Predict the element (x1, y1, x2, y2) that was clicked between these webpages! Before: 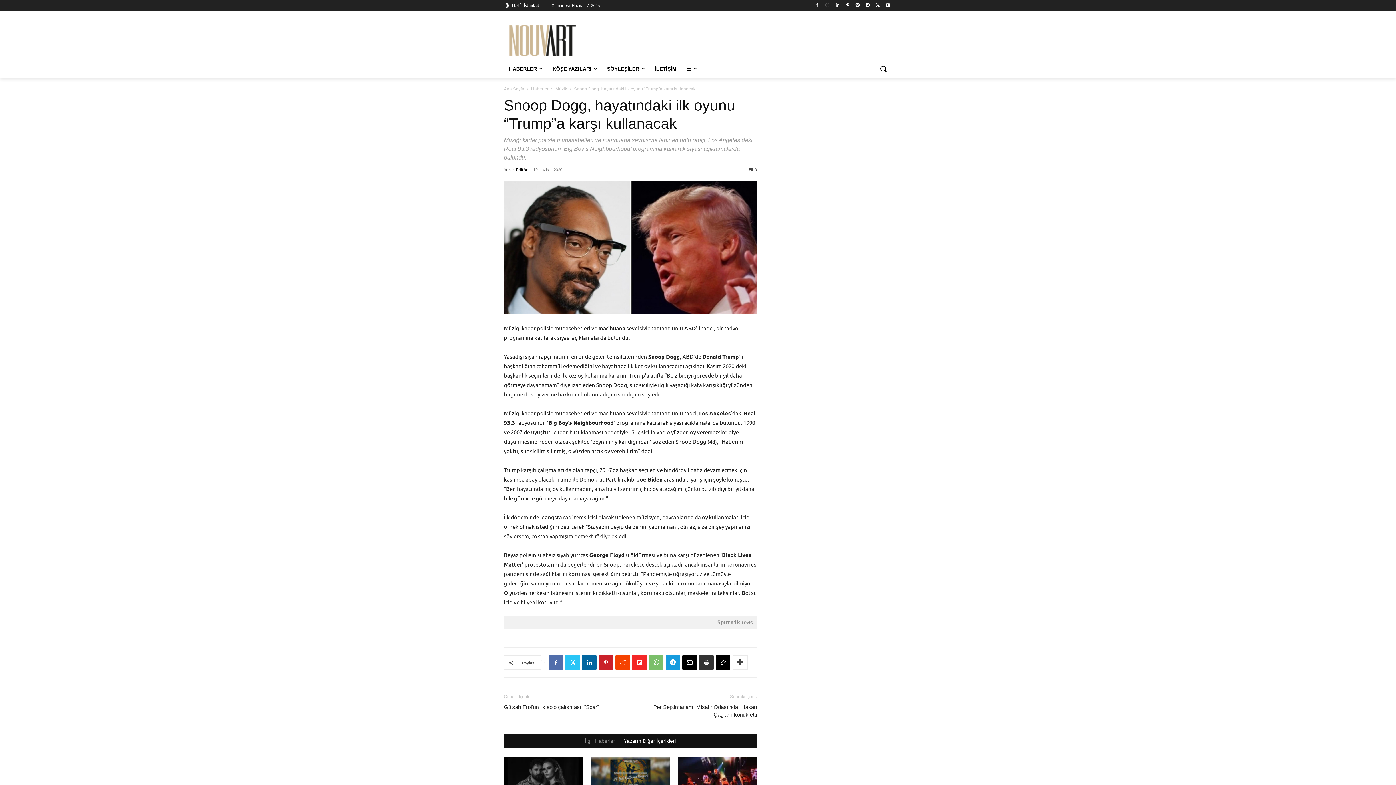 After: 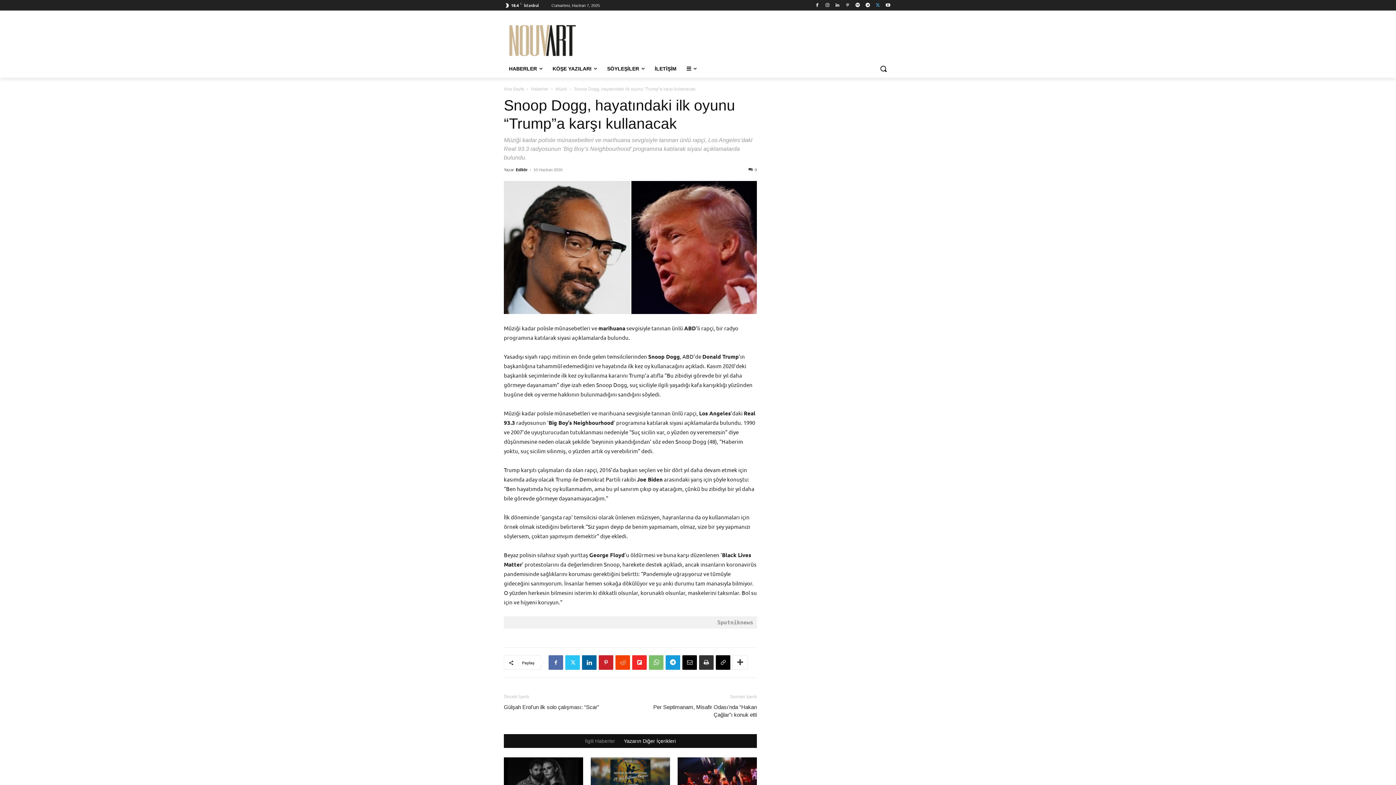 Action: bbox: (873, 0, 882, 9)